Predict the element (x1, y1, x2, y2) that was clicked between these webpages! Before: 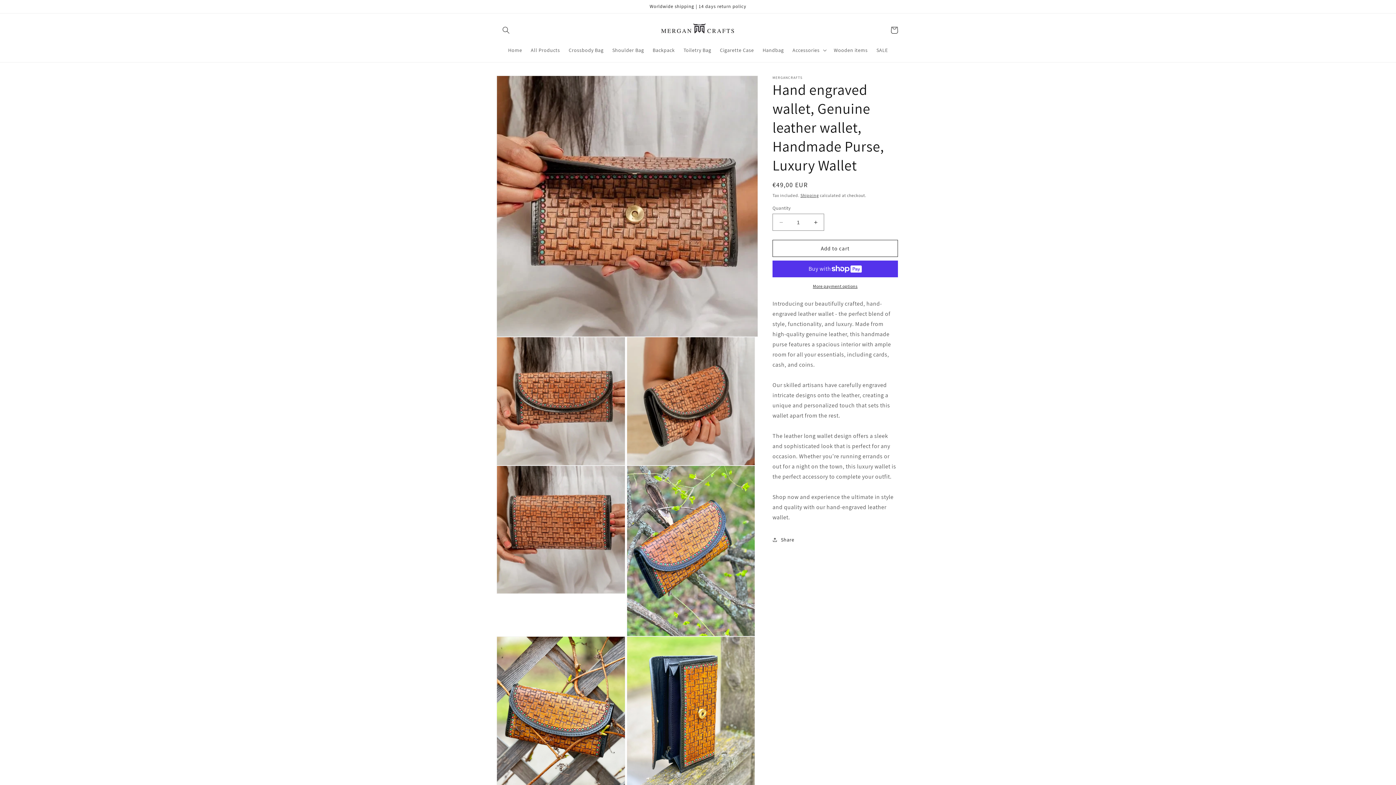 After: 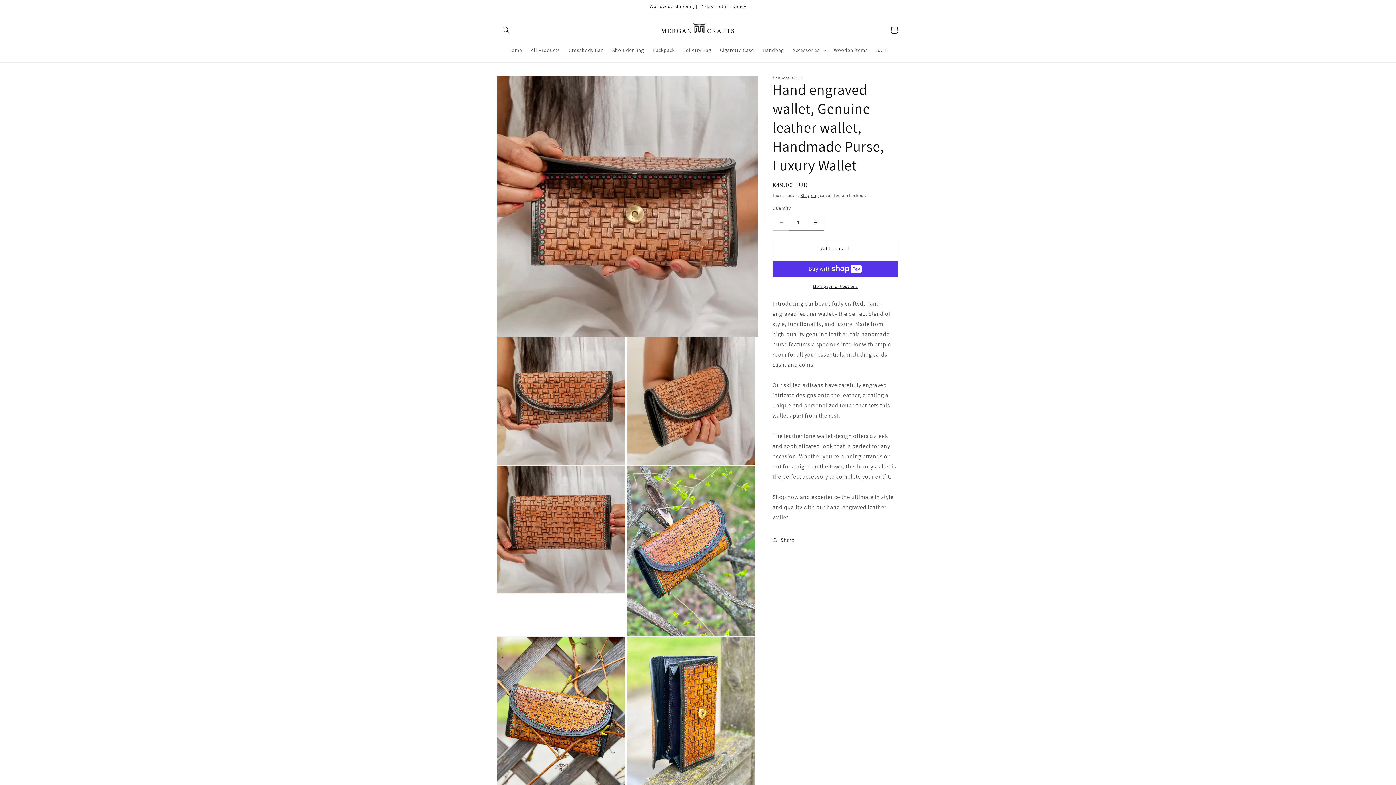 Action: bbox: (773, 213, 789, 230) label: Decrease quantity for Hand engraved wallet, Genuine leather wallet, Handmade Purse, Luxury Wallet